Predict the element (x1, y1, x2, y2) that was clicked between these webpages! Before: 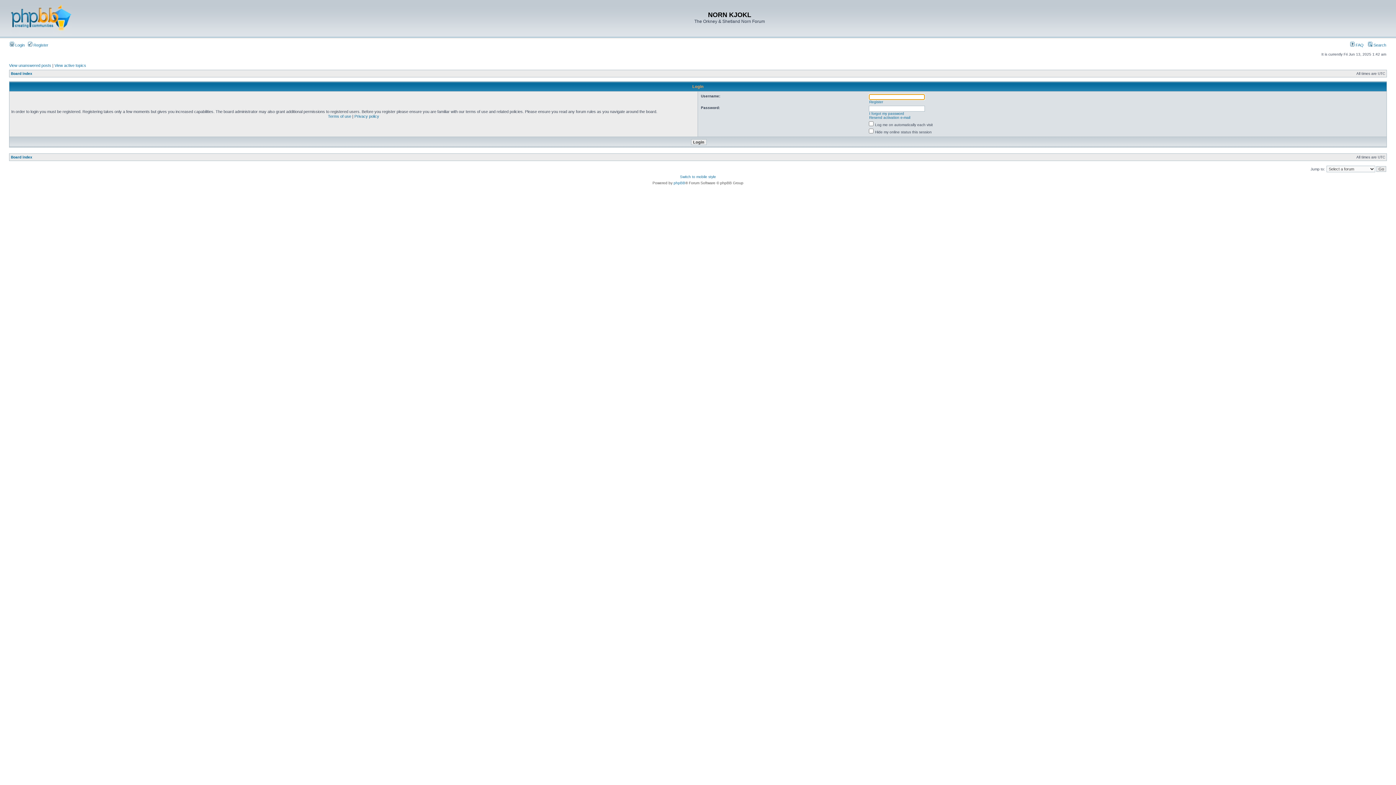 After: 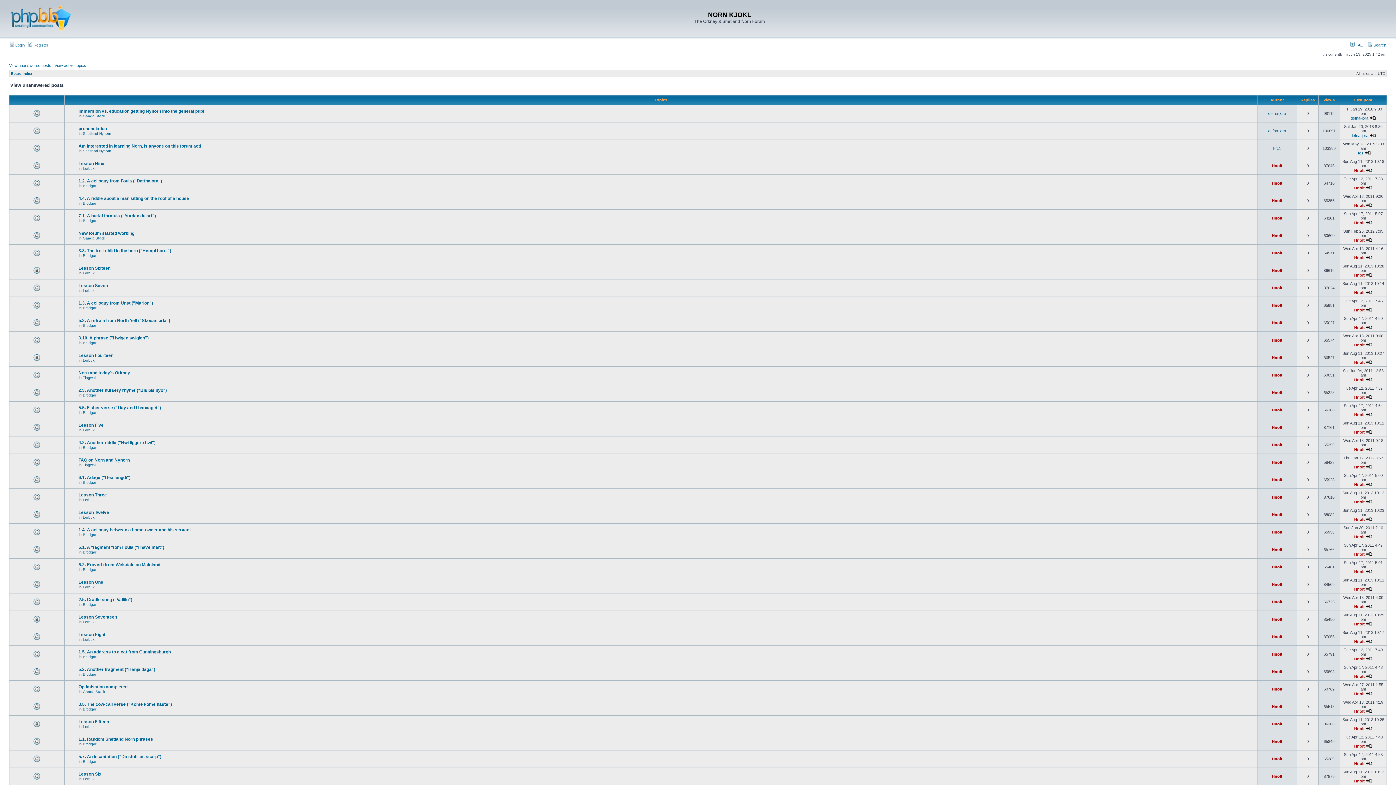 Action: label: View unanswered posts bbox: (9, 63, 51, 67)